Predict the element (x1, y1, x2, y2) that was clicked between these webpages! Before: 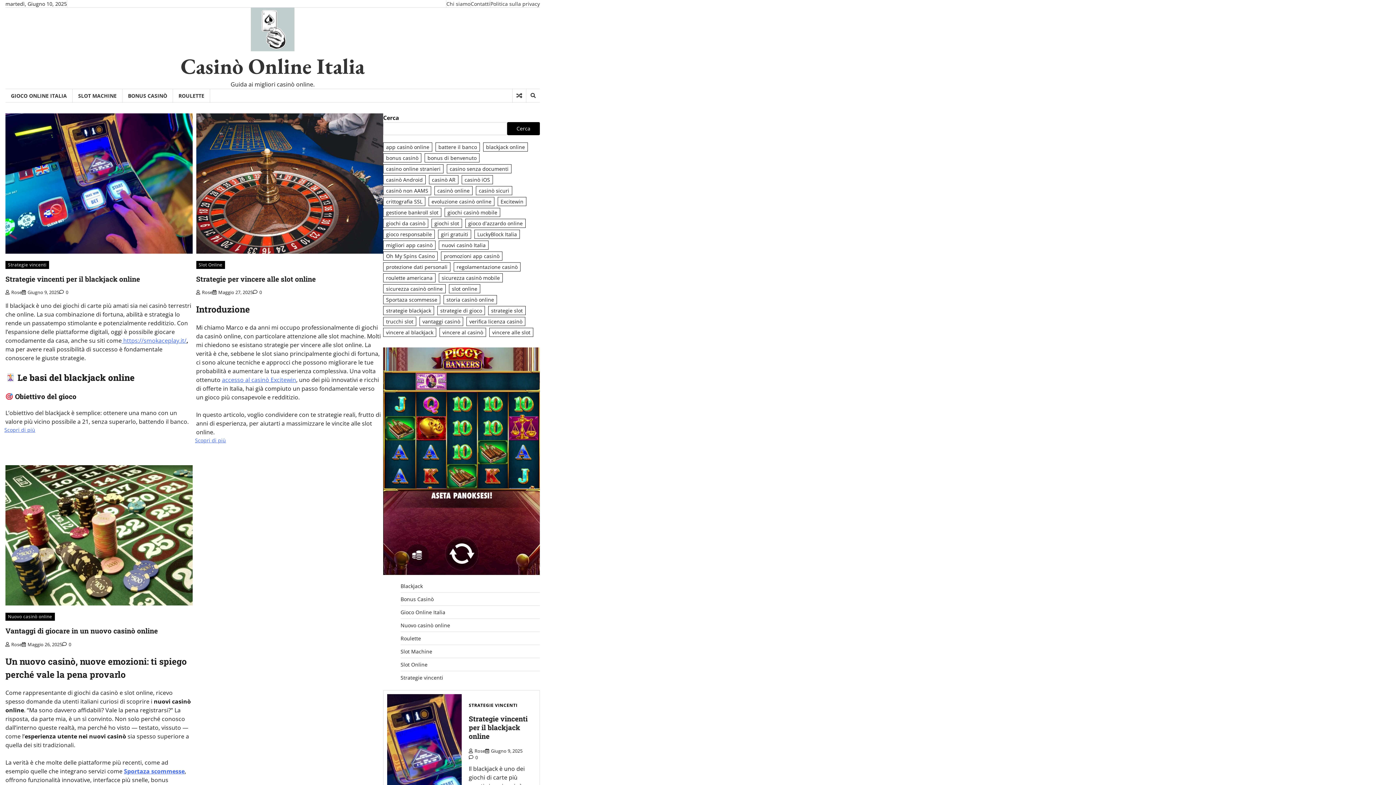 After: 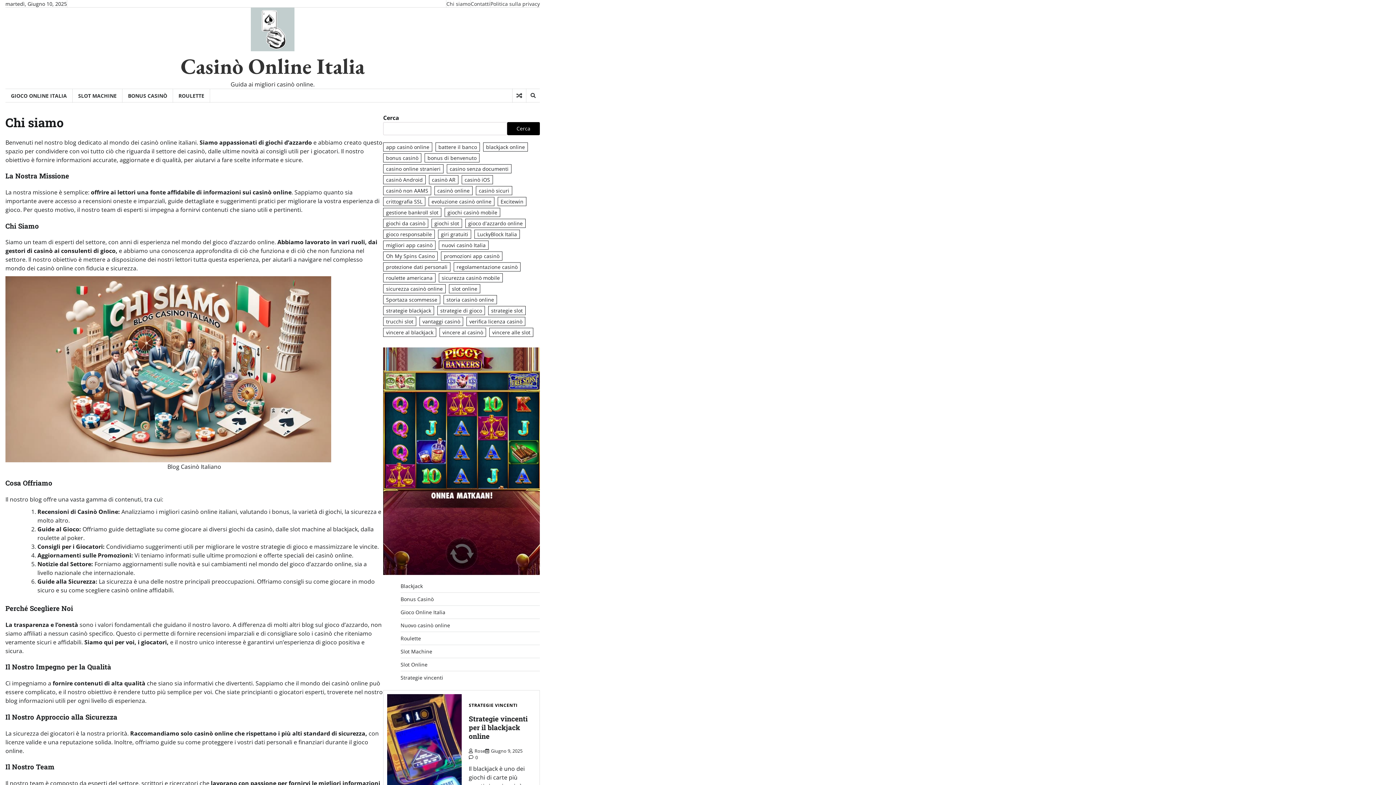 Action: label: Chi siamo bbox: (446, 0, 470, 7)